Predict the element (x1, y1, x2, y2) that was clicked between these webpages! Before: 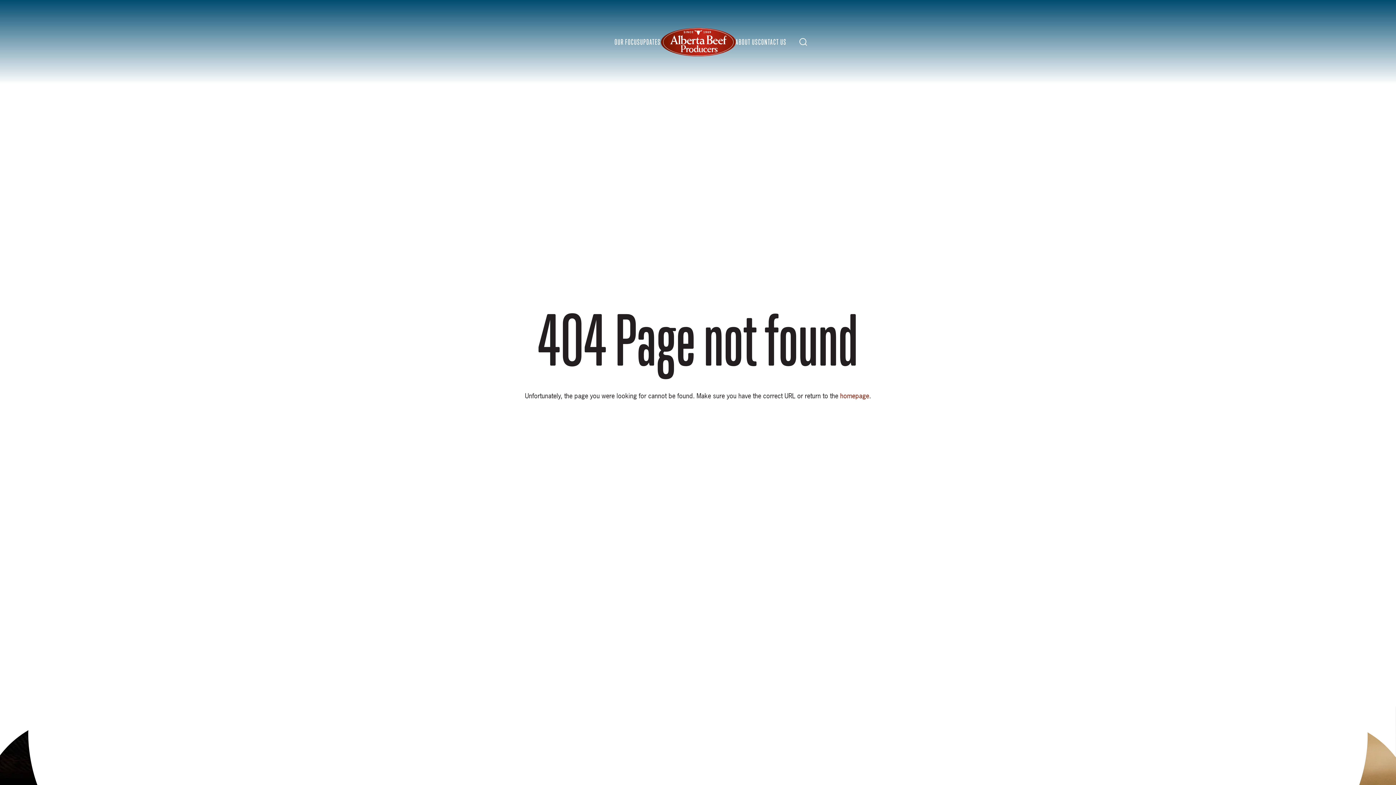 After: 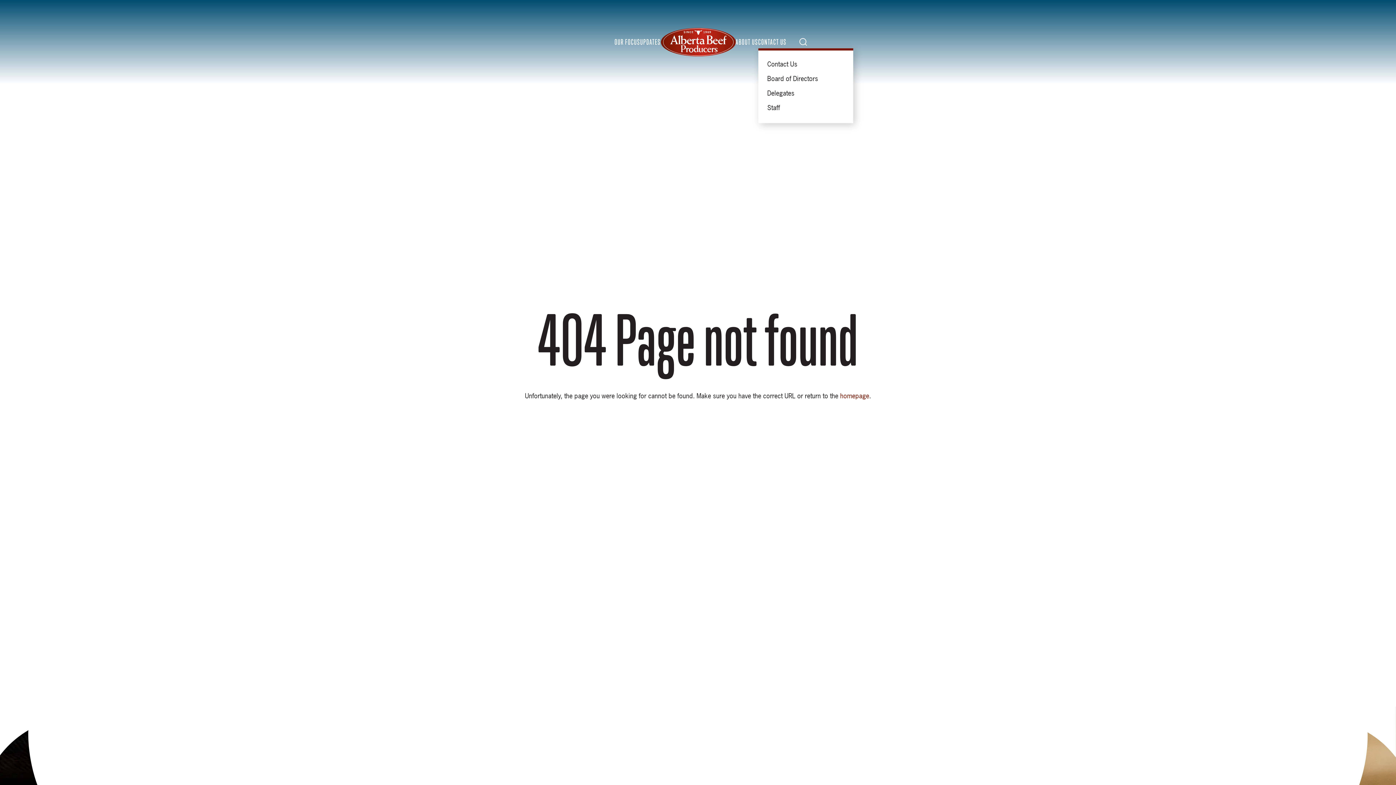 Action: label: CONTACT US bbox: (758, 37, 786, 46)